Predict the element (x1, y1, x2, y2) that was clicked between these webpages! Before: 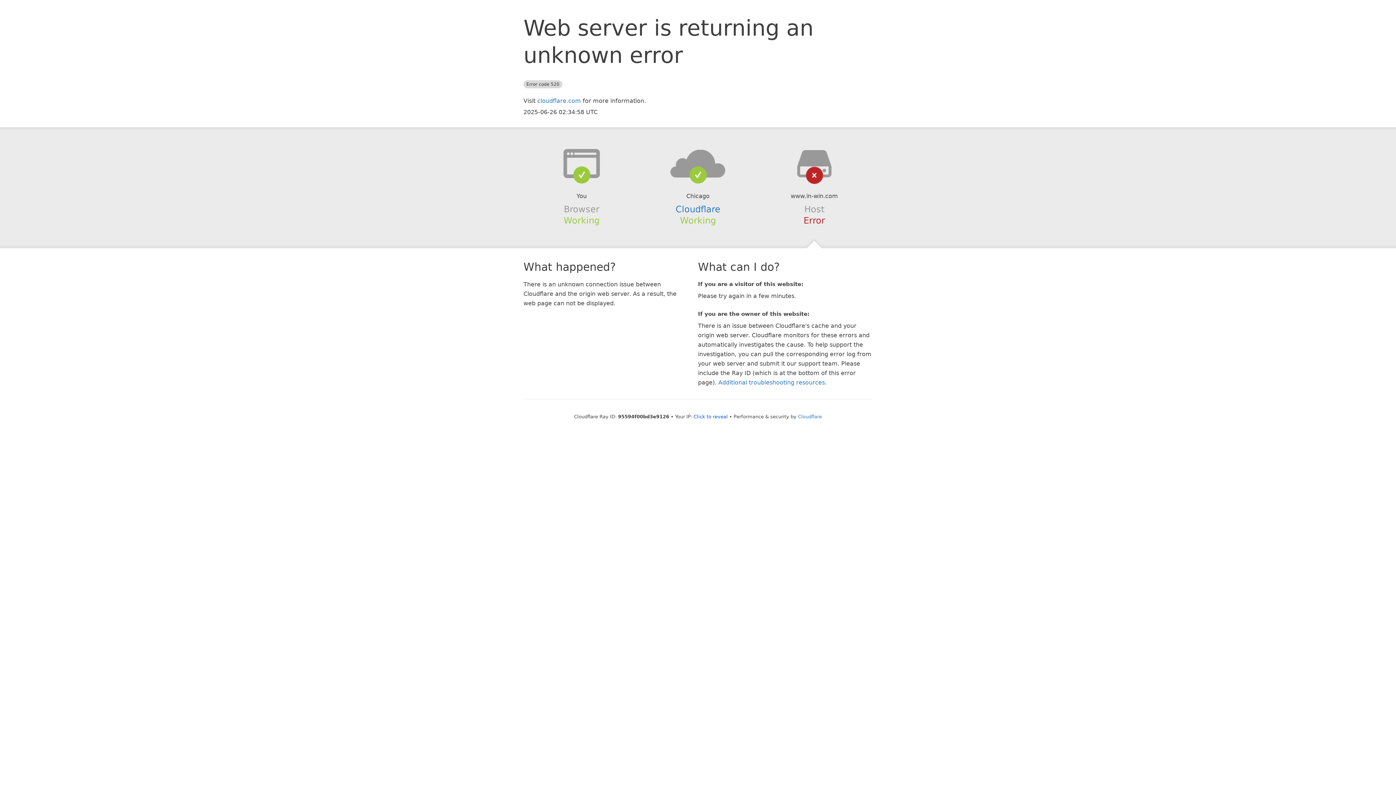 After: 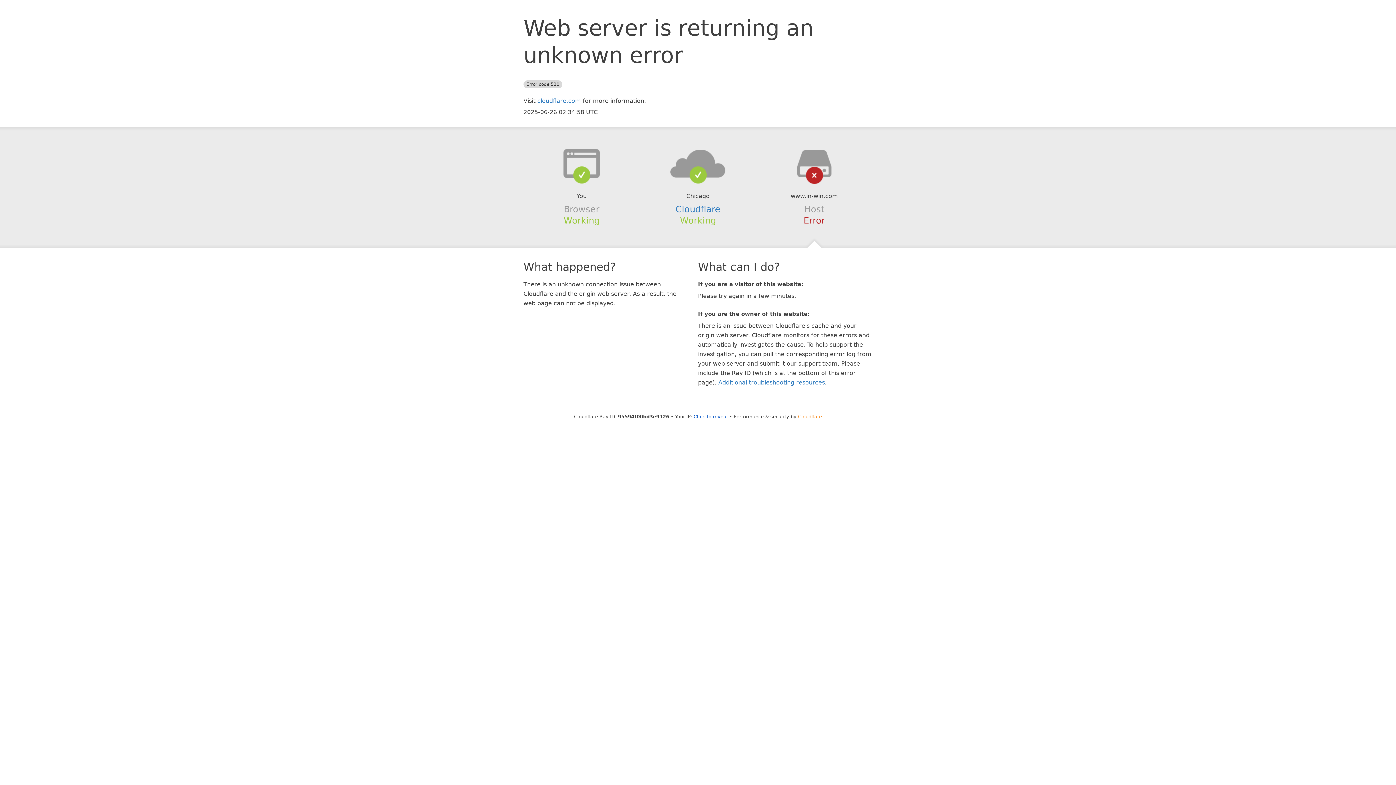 Action: bbox: (798, 414, 822, 419) label: Cloudflare